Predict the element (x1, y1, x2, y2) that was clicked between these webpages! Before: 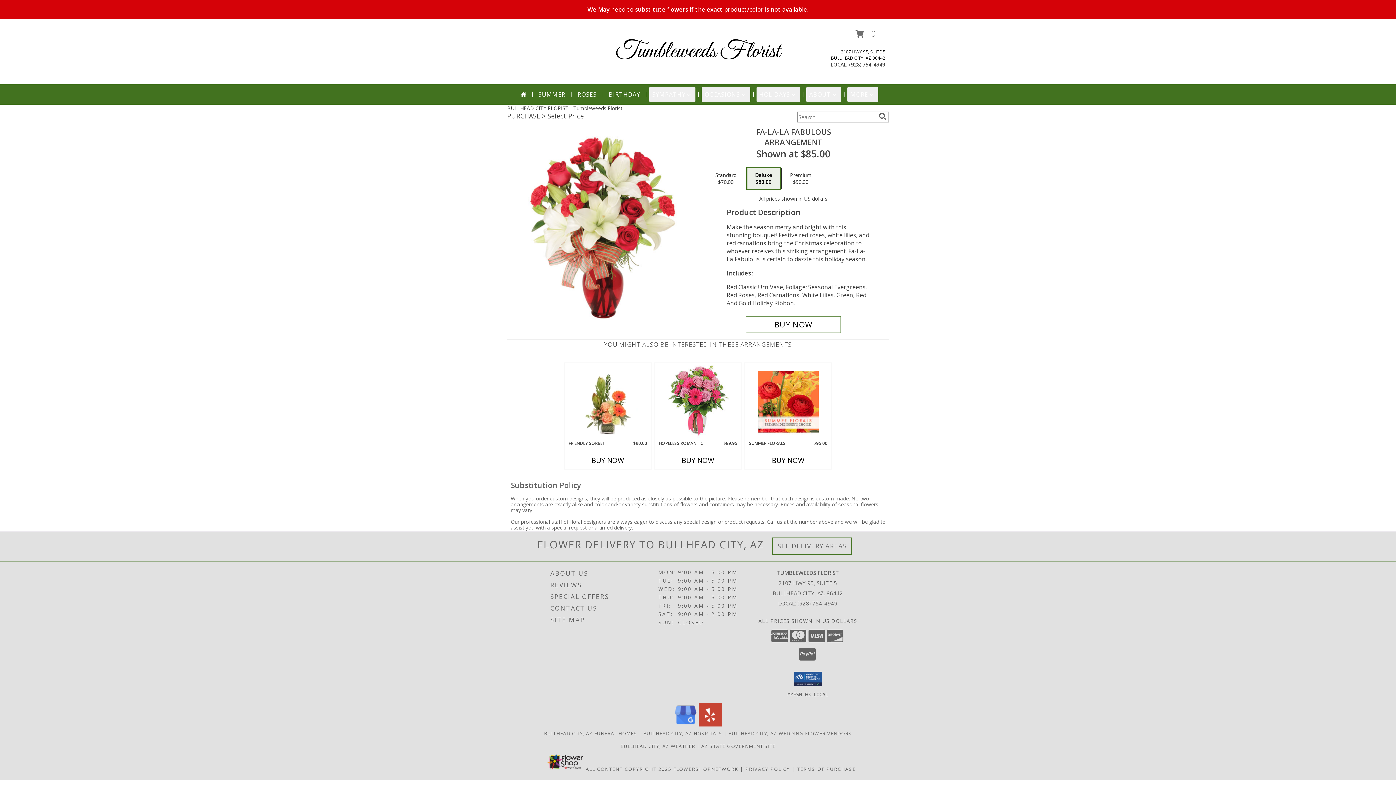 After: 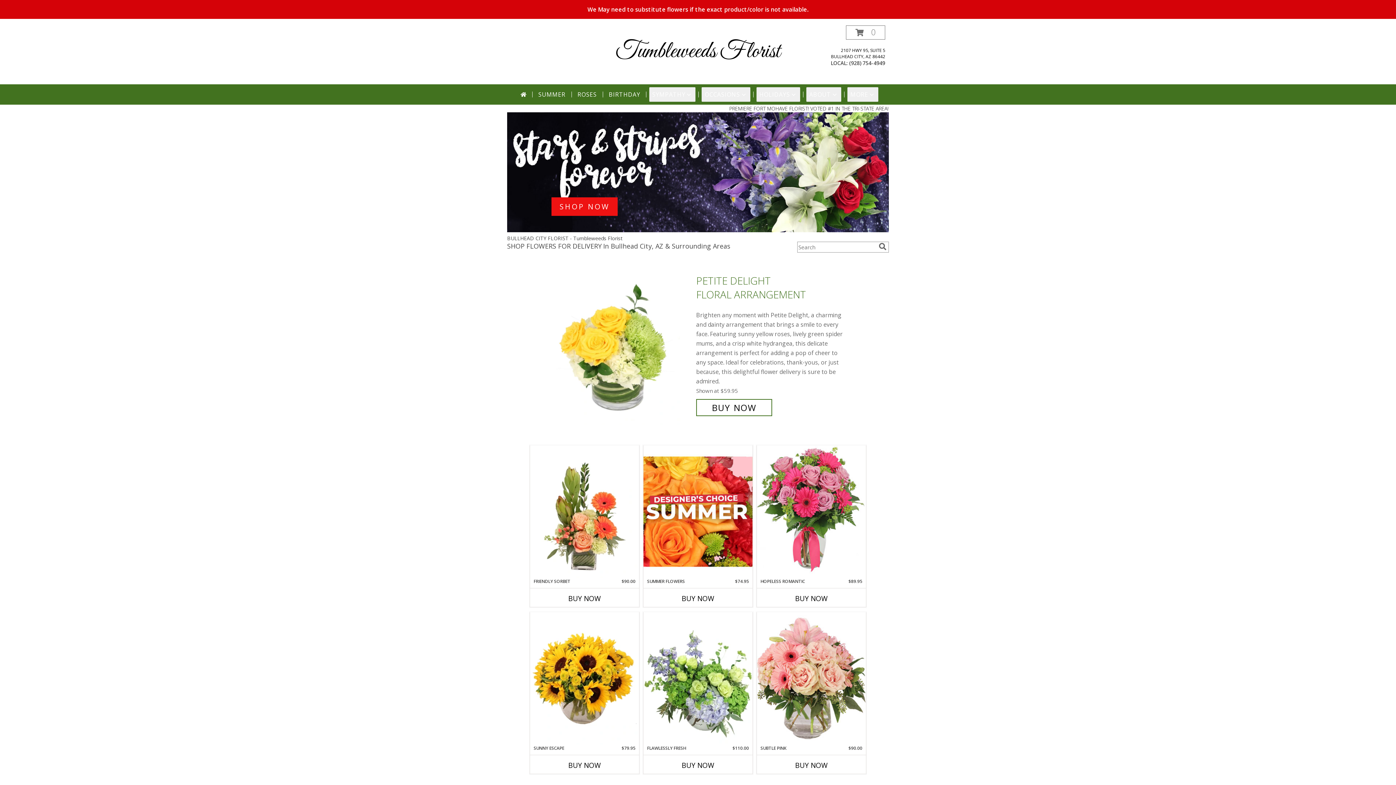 Action: bbox: (517, 87, 529, 101)